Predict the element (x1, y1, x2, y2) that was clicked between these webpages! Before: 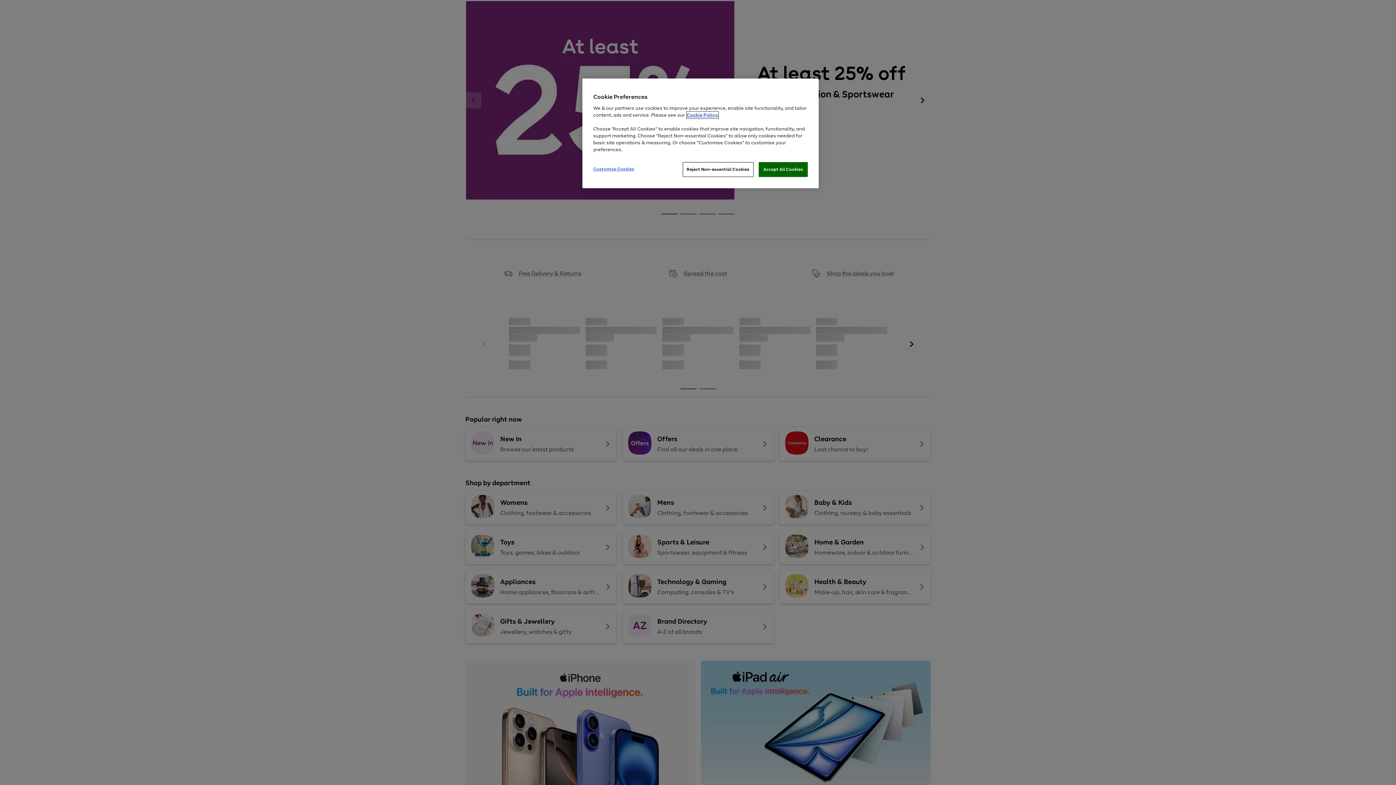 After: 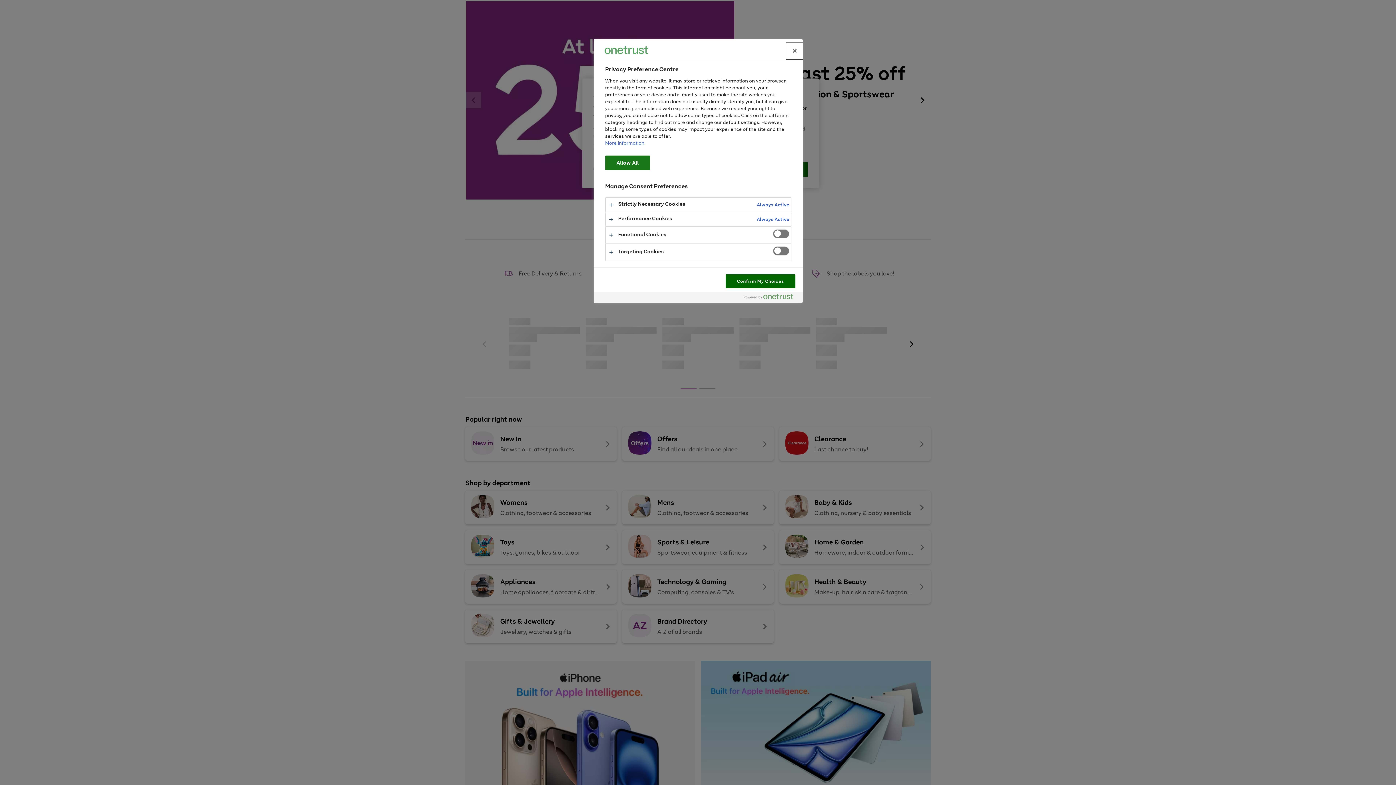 Action: bbox: (593, 162, 642, 176) label: Customise Cookies